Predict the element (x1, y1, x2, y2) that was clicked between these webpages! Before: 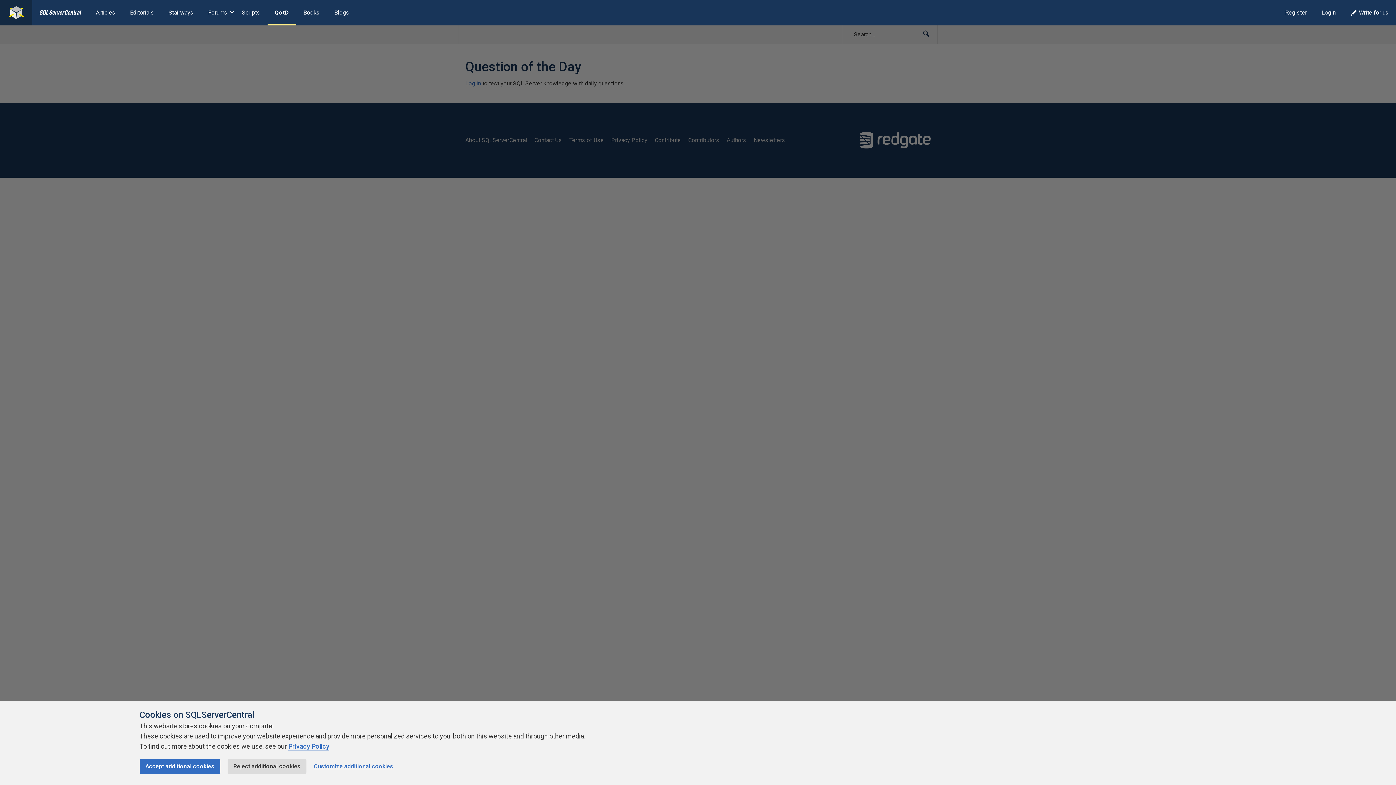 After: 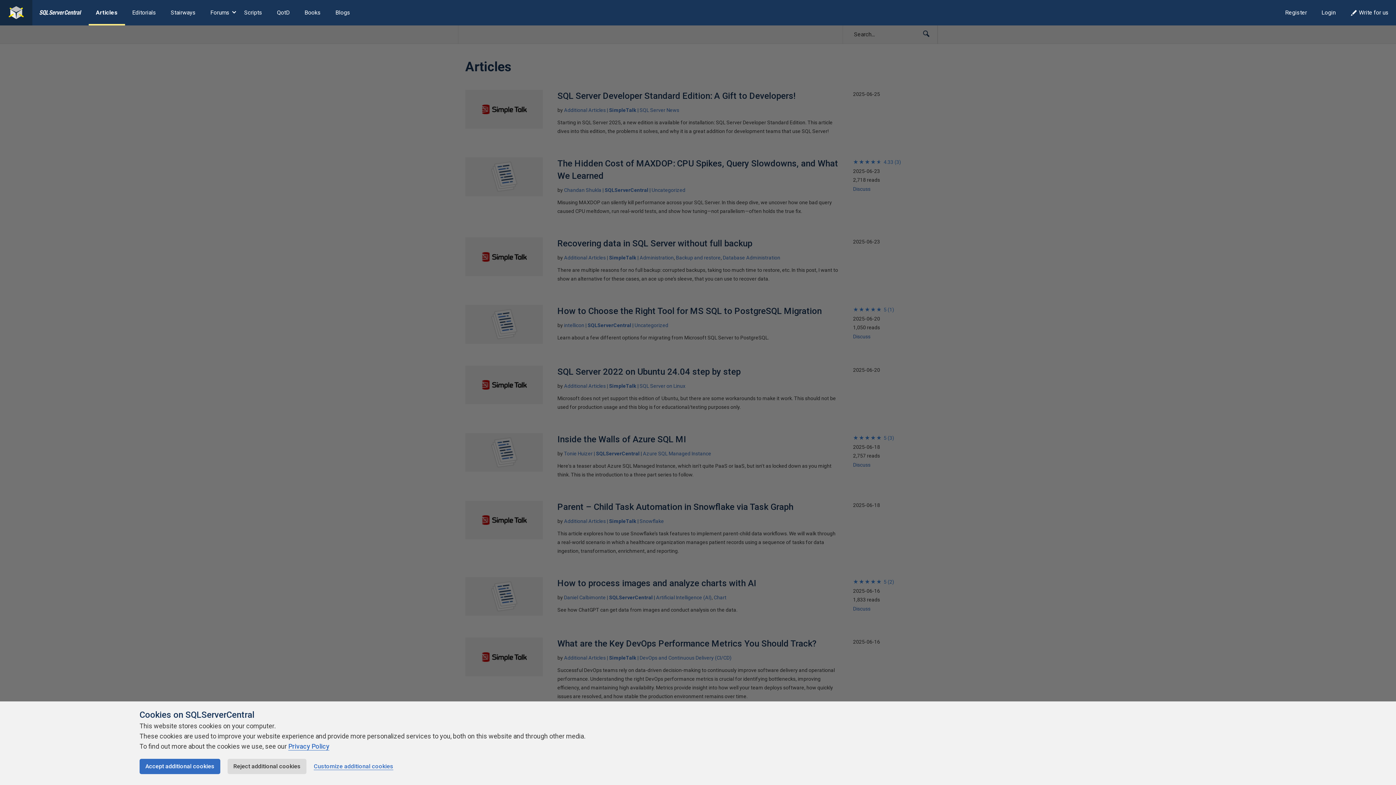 Action: label: Articles bbox: (88, 0, 122, 25)